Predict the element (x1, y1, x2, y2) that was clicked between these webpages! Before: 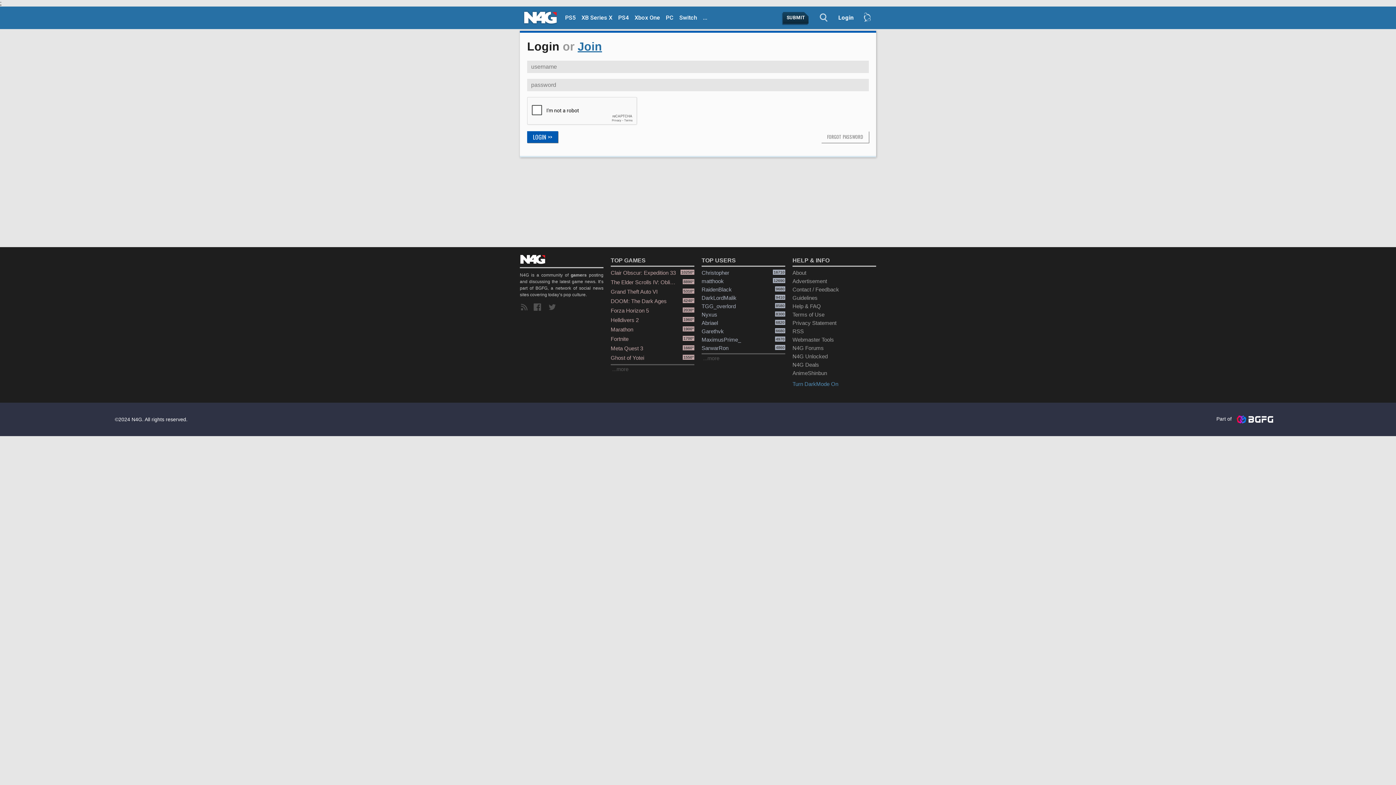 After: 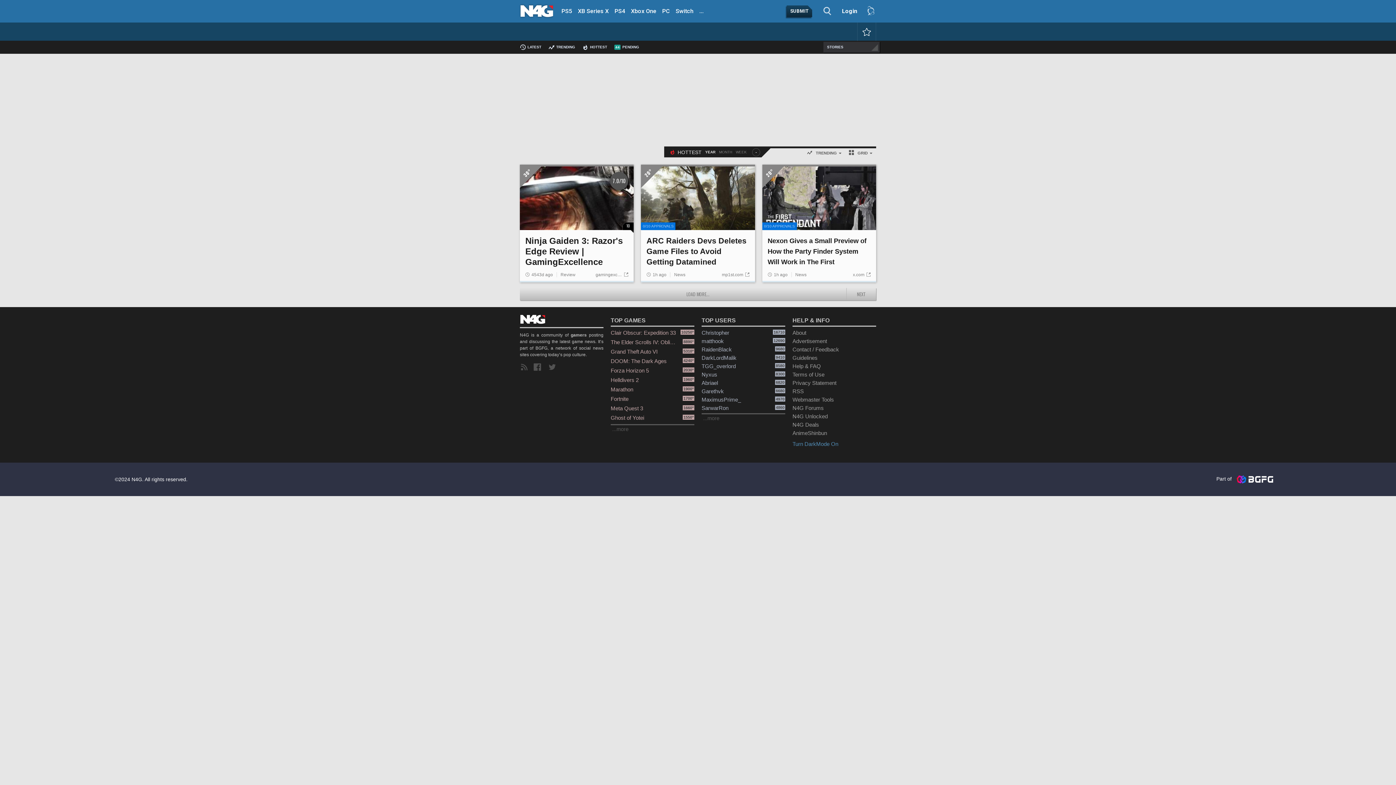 Action: label: Switch bbox: (676, 12, 700, 24)